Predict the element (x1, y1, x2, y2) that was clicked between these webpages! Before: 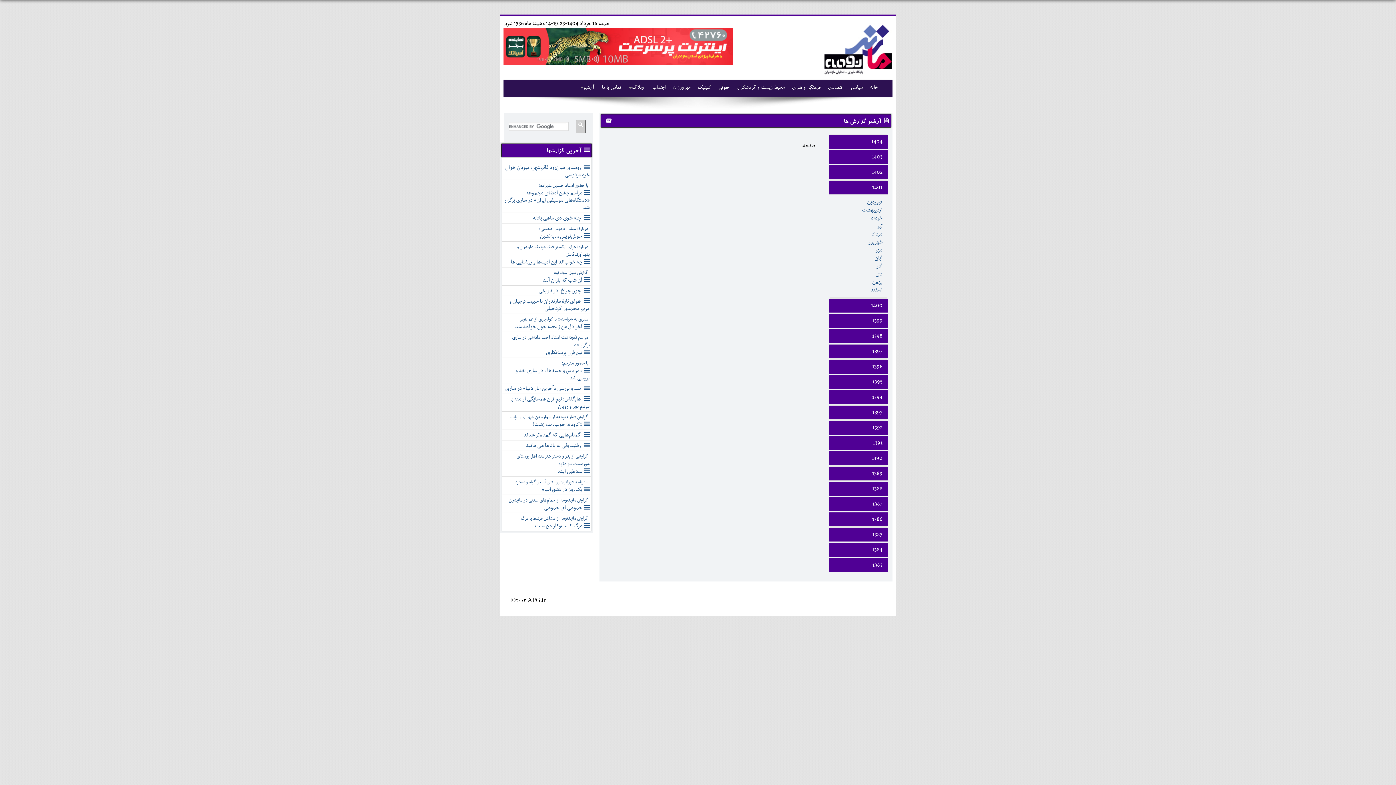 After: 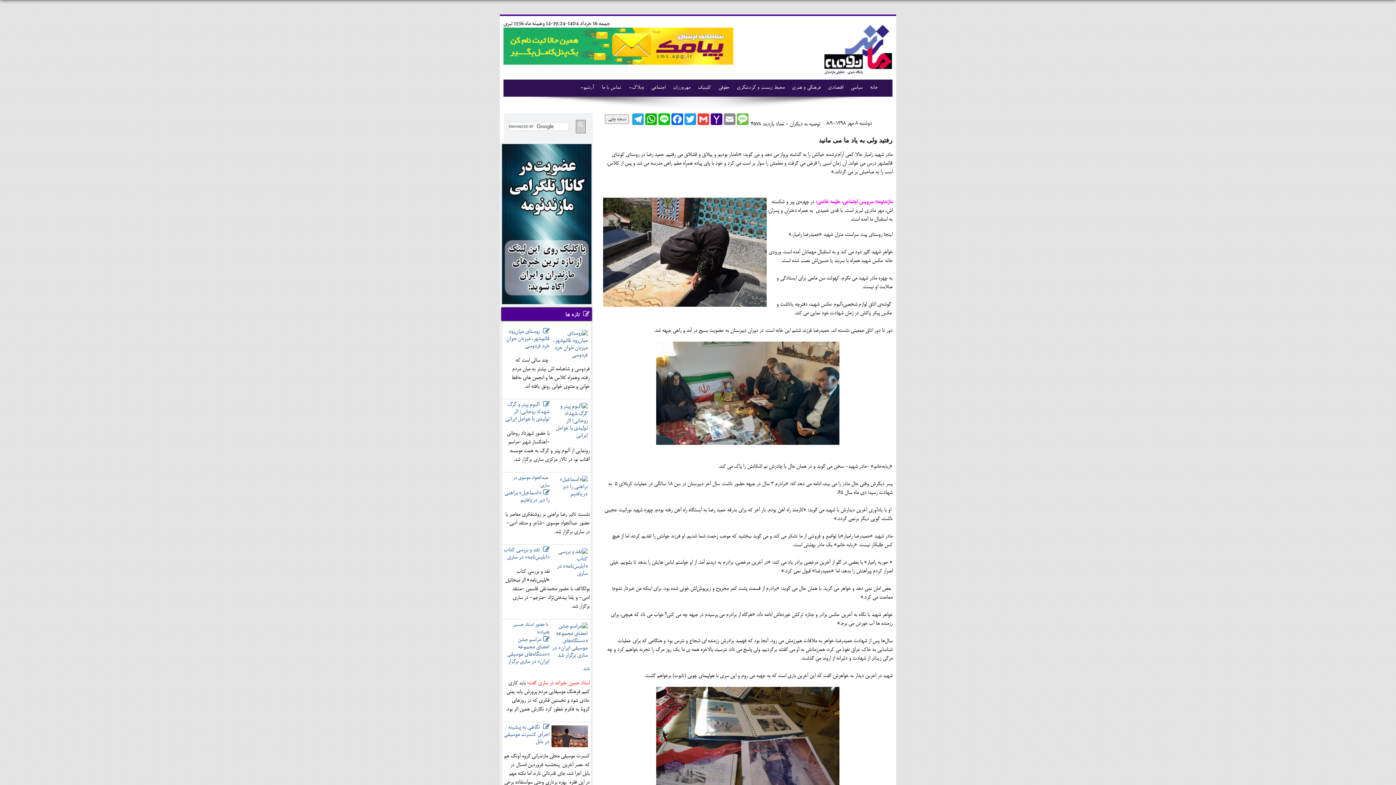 Action: label: رفتید ولی به یاد ما می مانید bbox: (524, 439, 582, 452)